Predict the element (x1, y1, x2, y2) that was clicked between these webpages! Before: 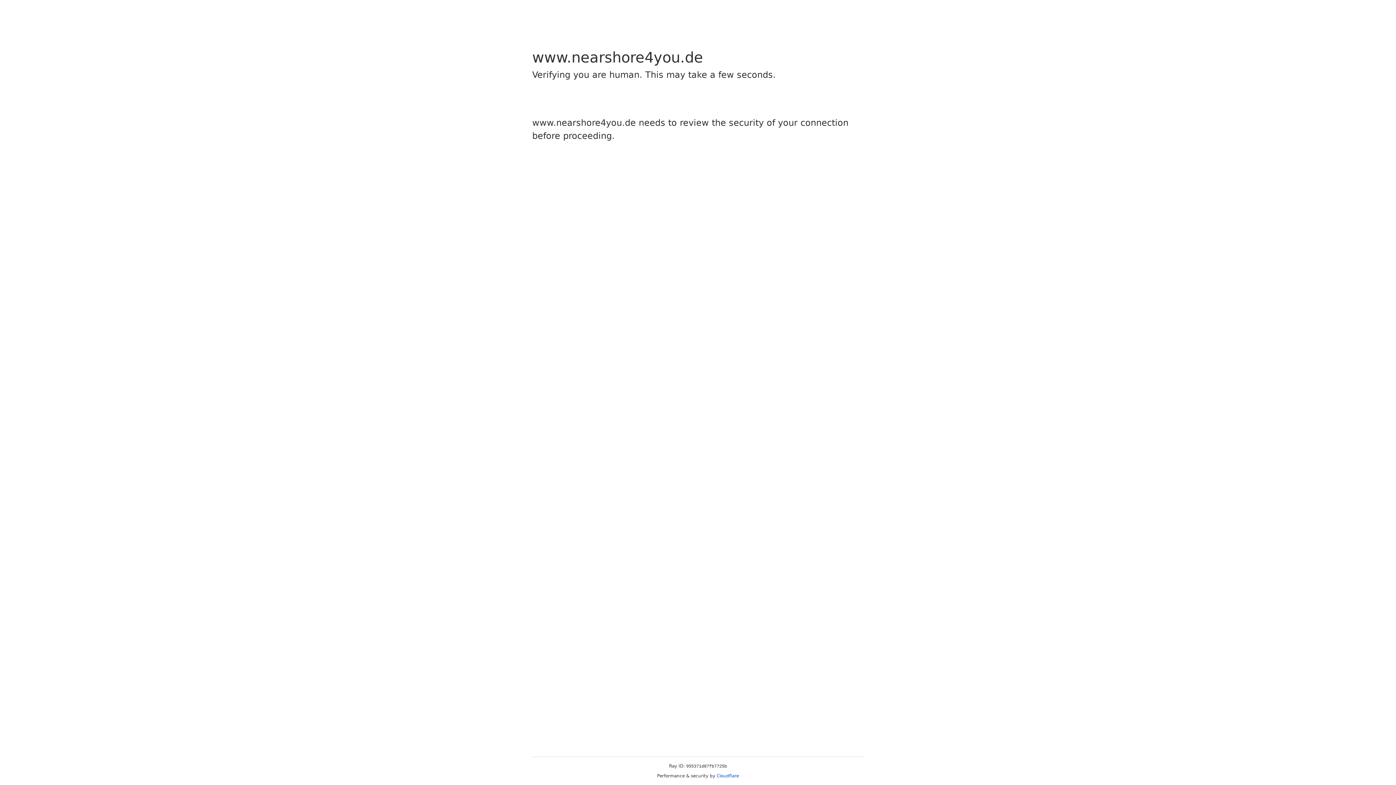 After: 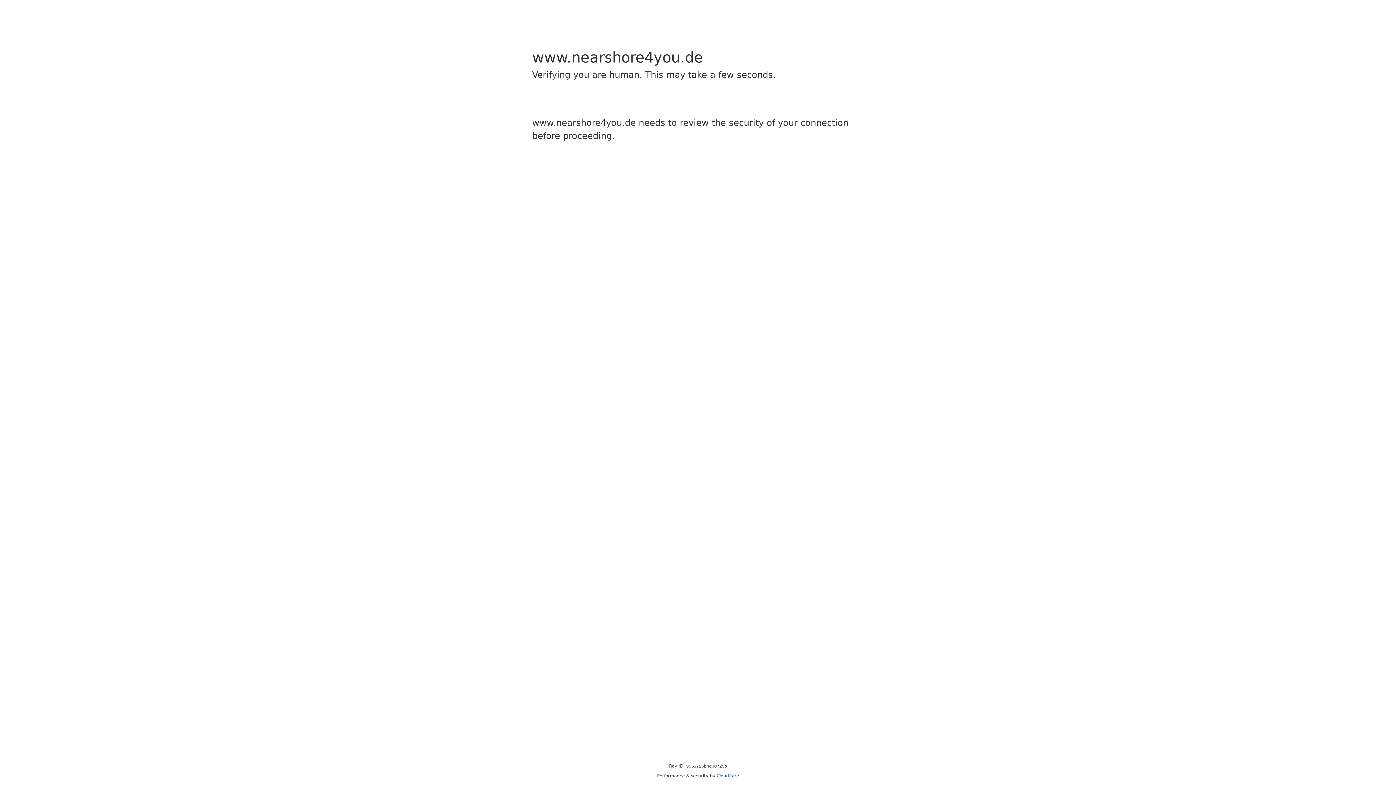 Action: label: Cloudflare bbox: (716, 773, 739, 778)